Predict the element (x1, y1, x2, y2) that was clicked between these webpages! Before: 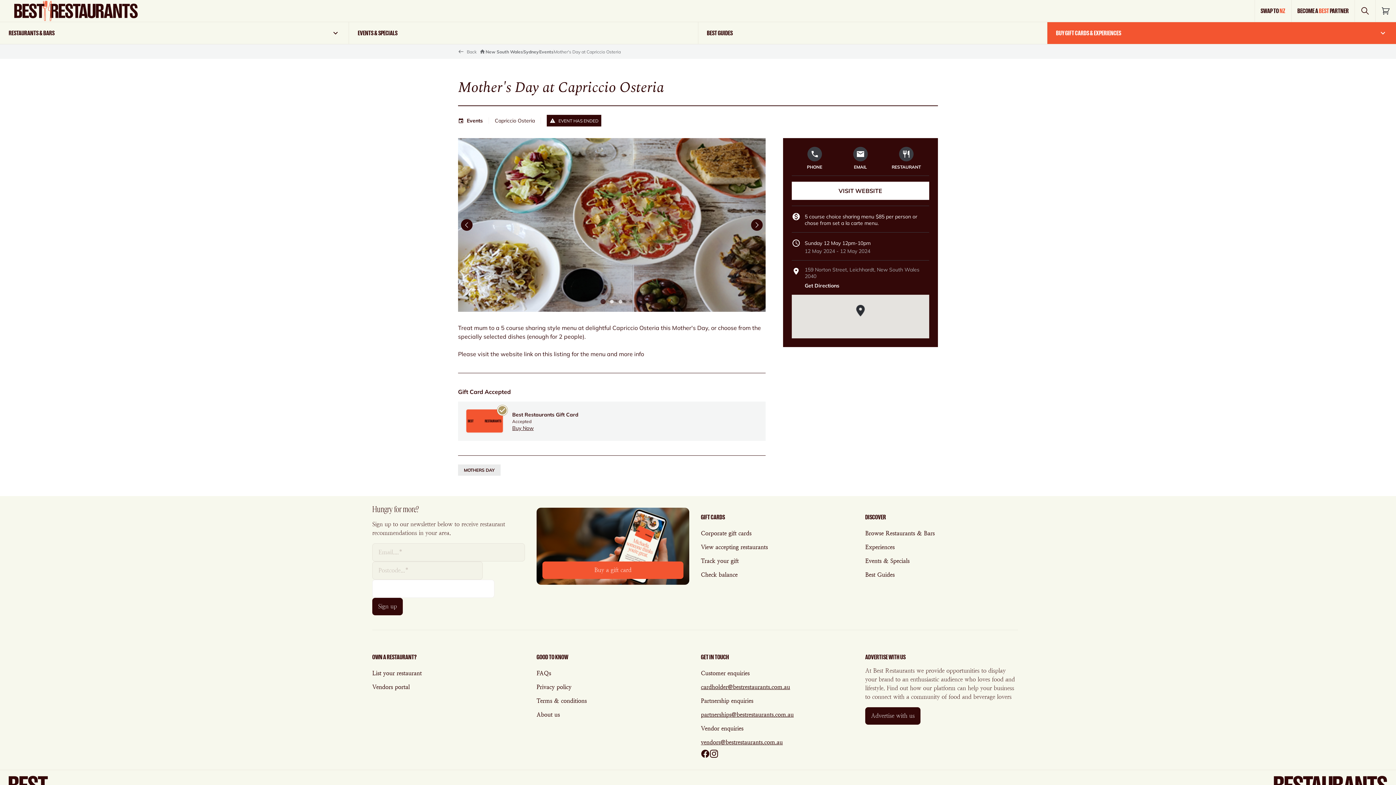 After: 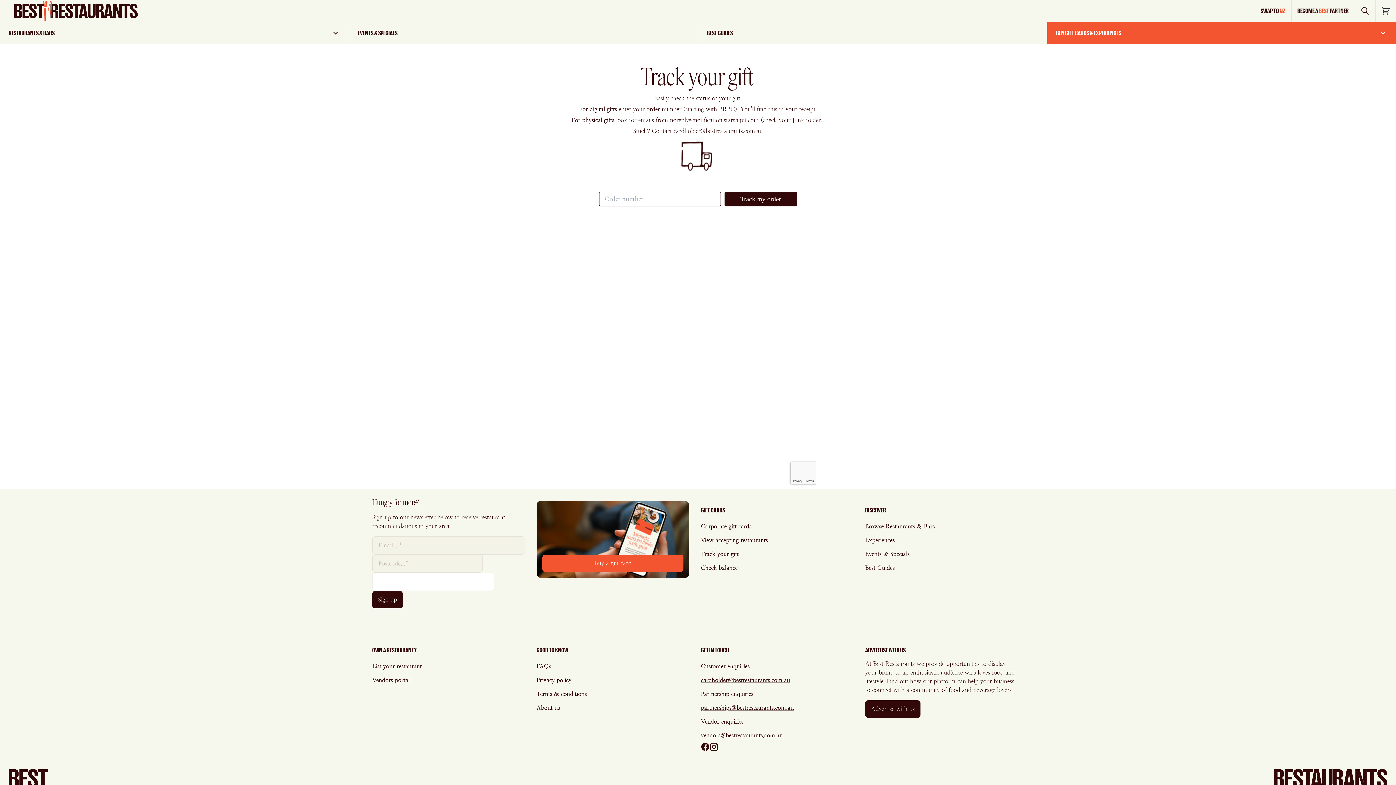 Action: label: Track your gift bbox: (701, 554, 738, 568)